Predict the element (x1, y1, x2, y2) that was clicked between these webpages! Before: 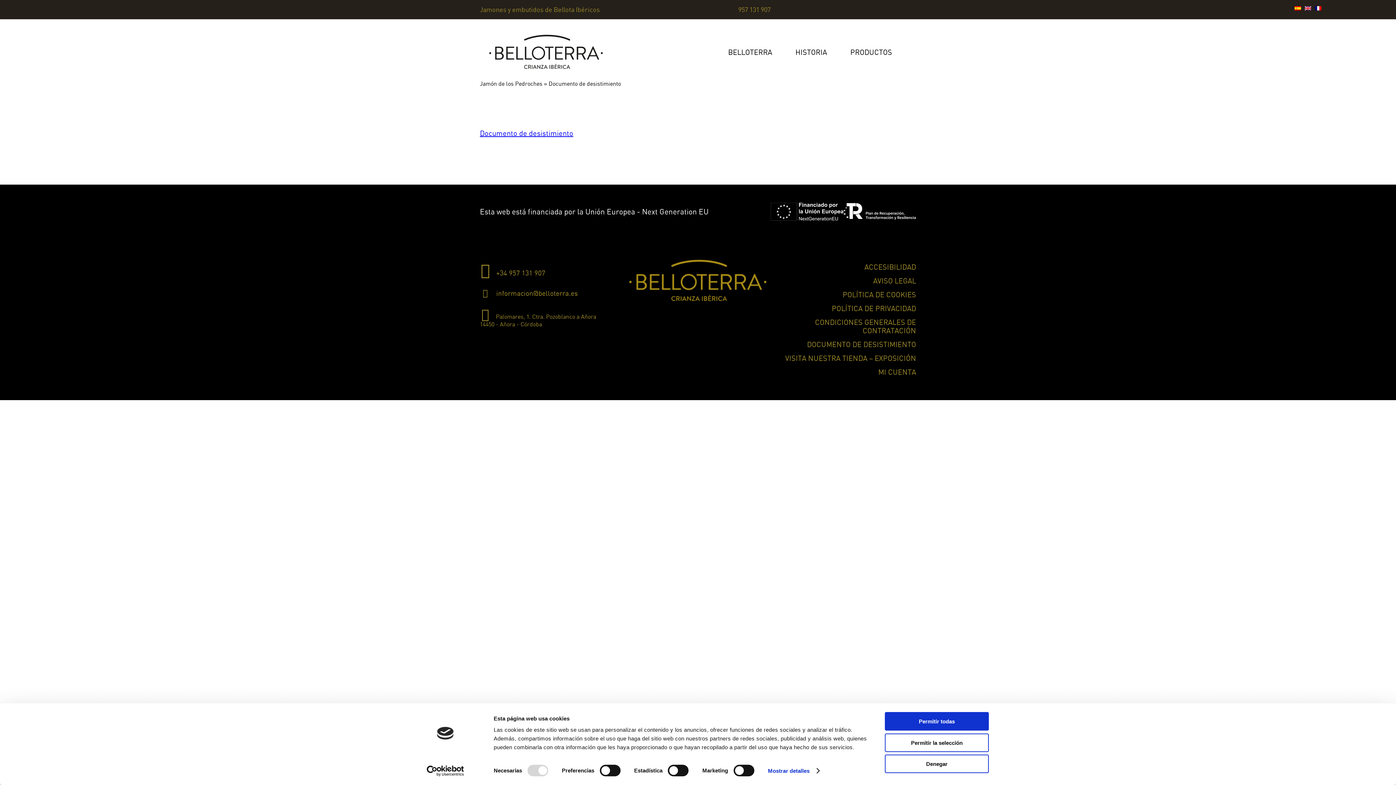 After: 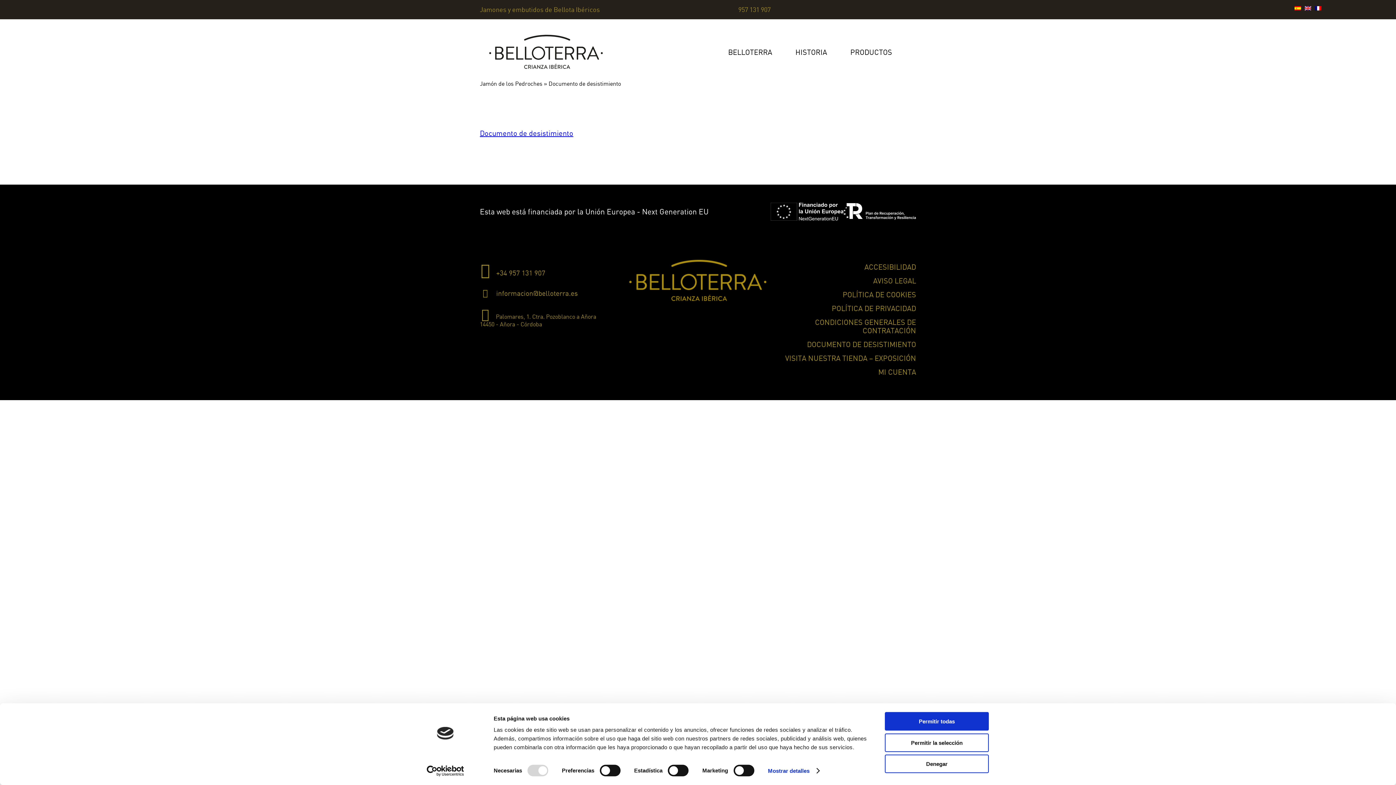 Action: label:  +34 957 131 907 bbox: (480, 268, 545, 277)